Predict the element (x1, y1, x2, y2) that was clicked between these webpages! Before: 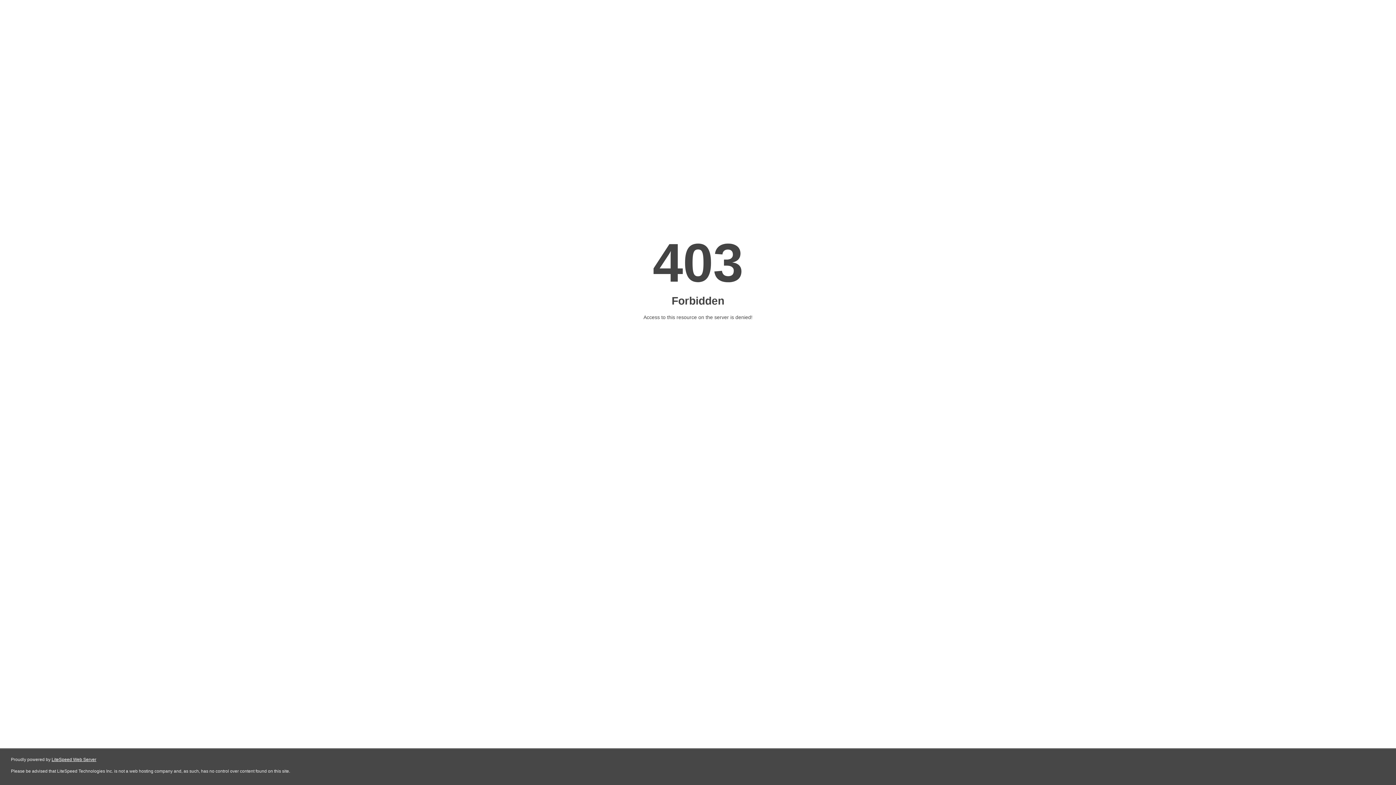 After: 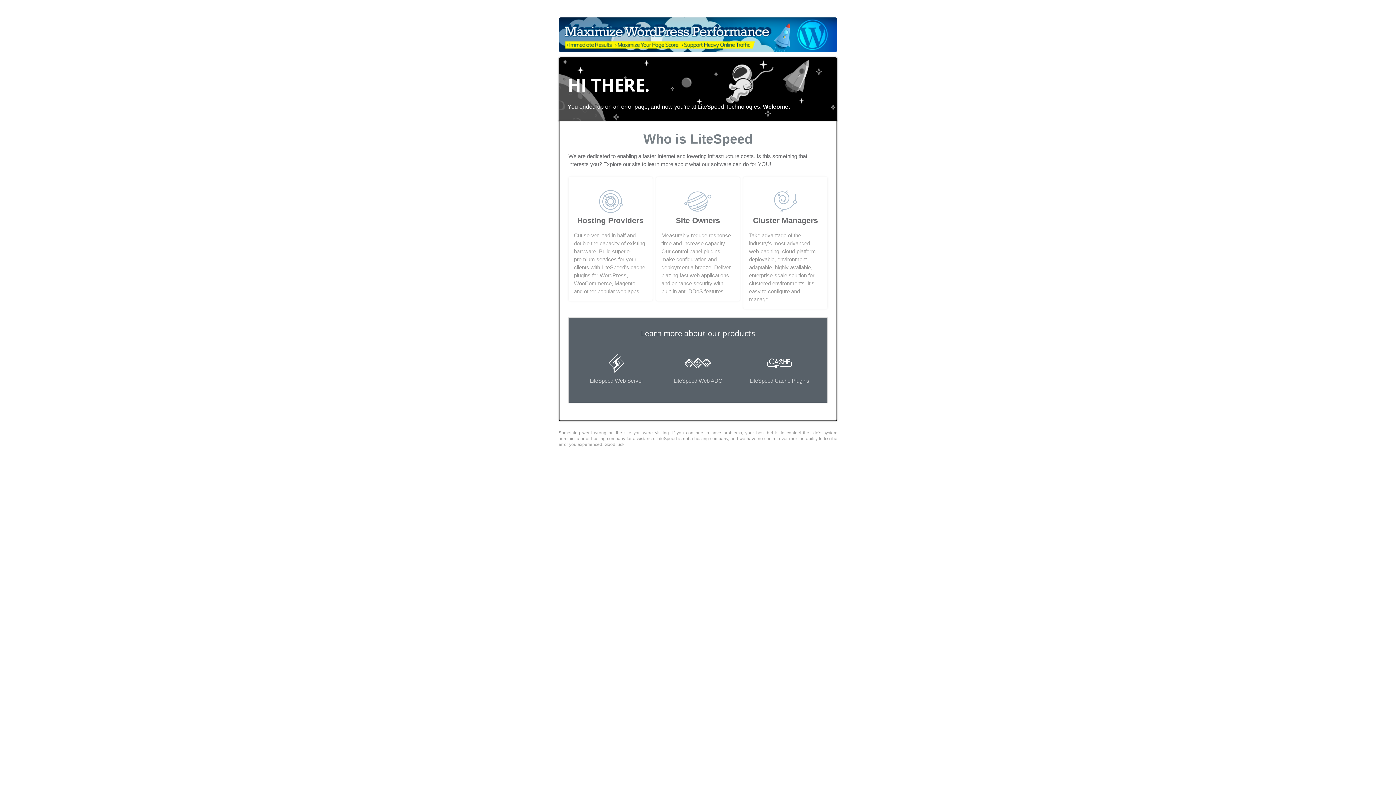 Action: label: LiteSpeed Web Server bbox: (51, 757, 96, 762)